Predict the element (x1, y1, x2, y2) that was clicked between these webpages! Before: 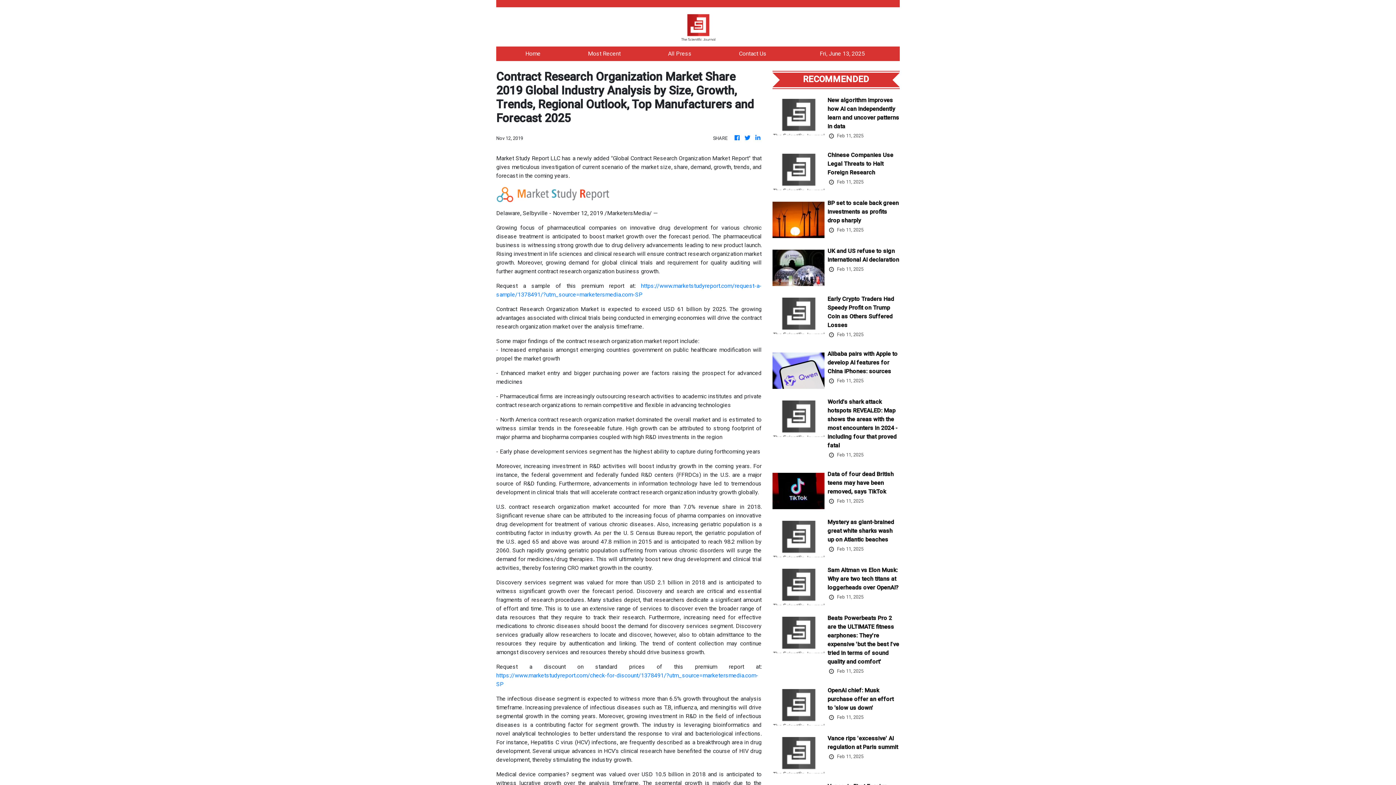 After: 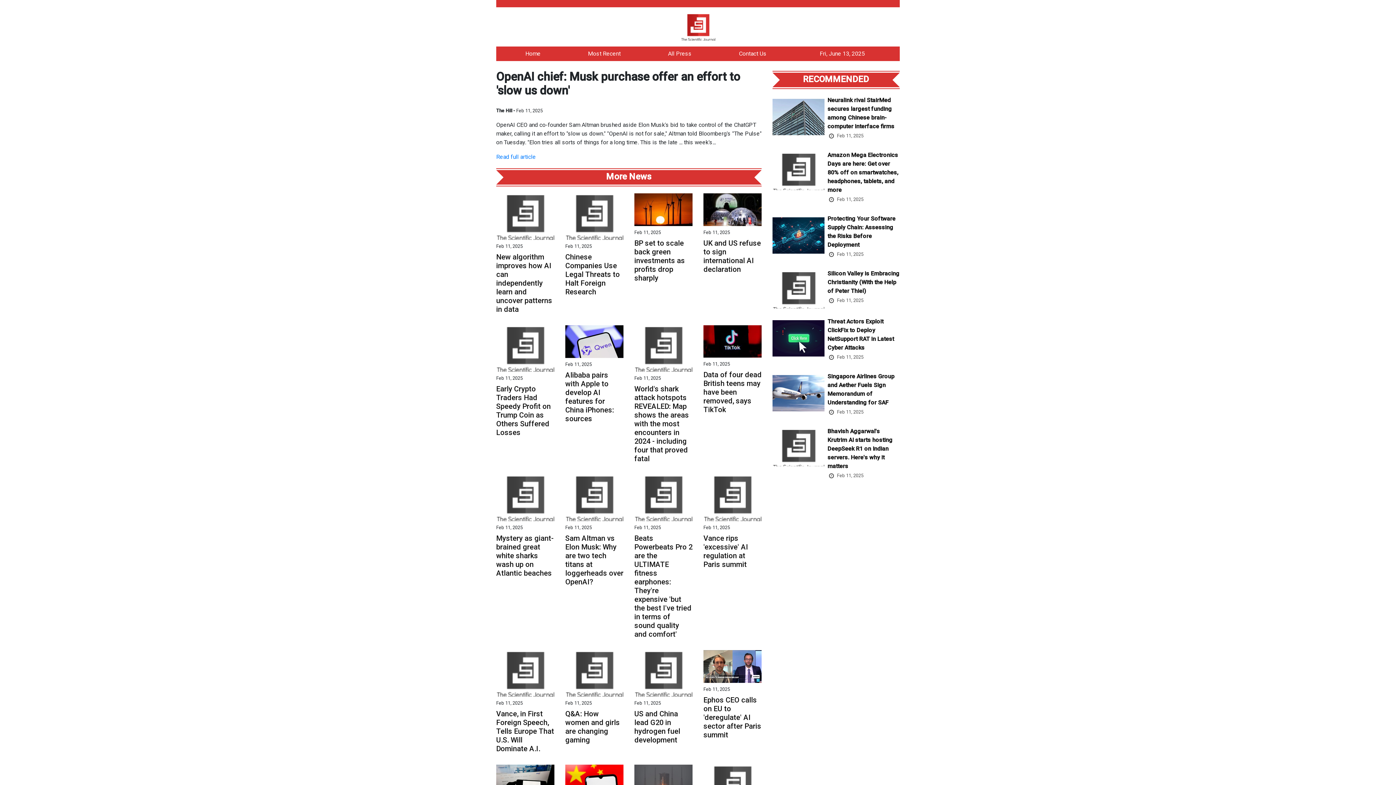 Action: bbox: (827, 686, 899, 714) label: OpenAI chief: Musk purchase offer an effort to 'slow us down'